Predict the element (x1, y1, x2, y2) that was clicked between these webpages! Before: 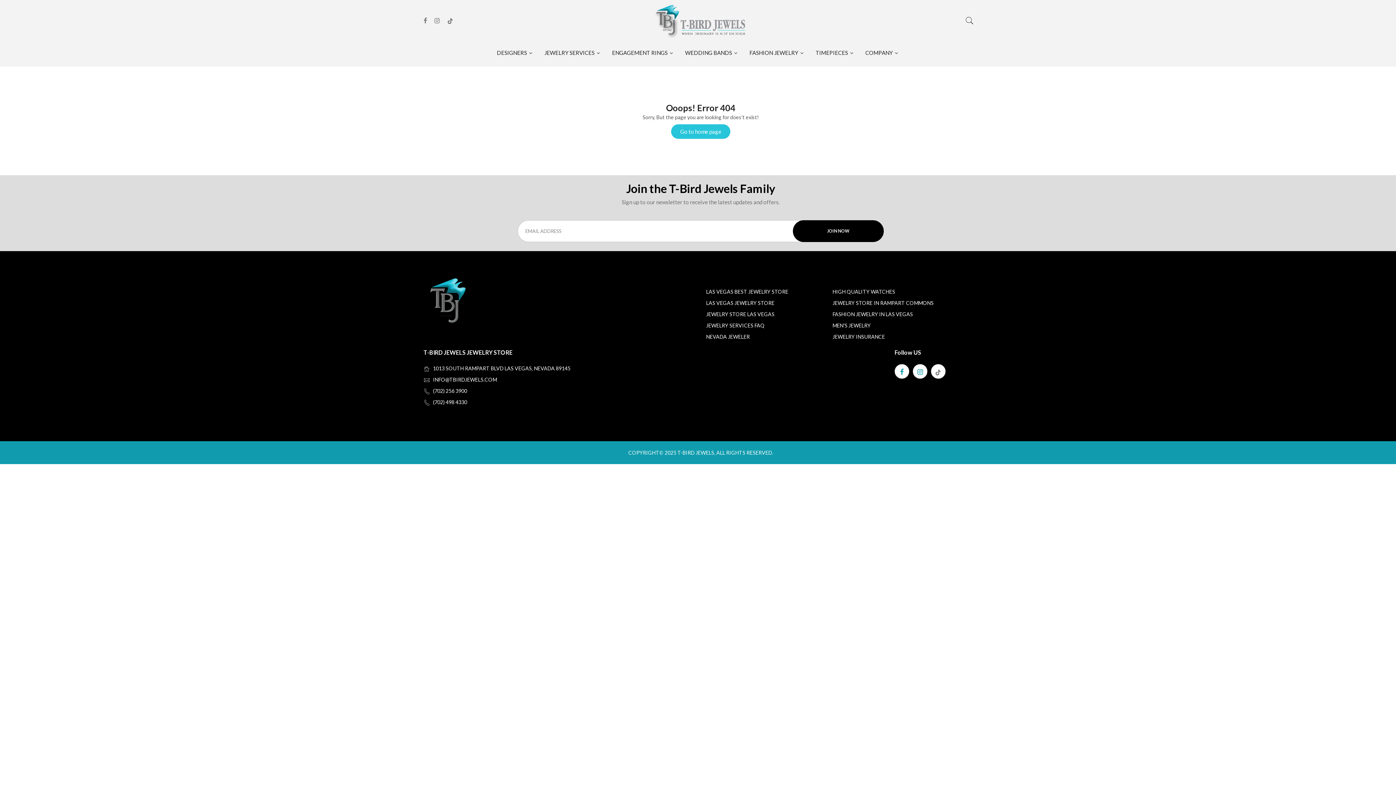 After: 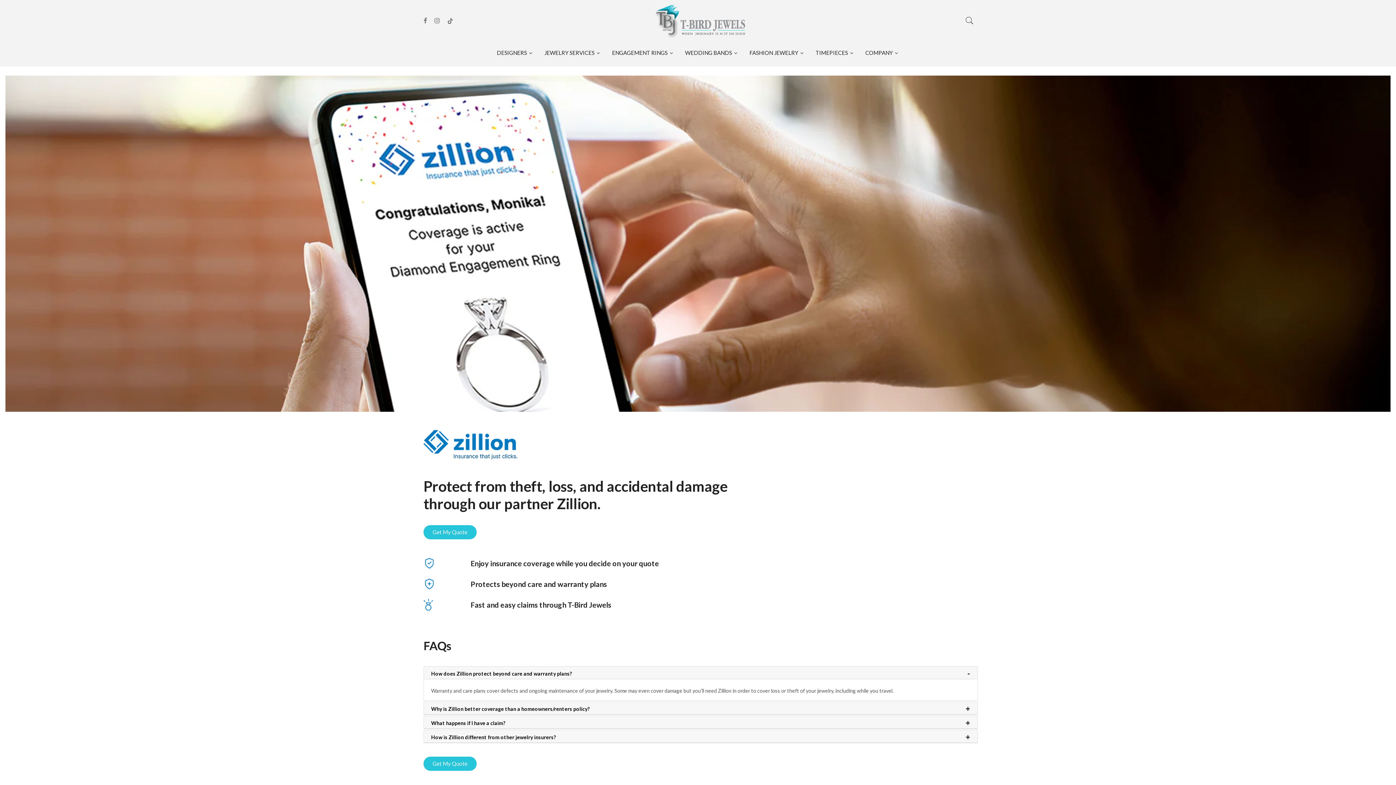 Action: label: JEWELRY INSURANCE bbox: (832, 333, 885, 340)